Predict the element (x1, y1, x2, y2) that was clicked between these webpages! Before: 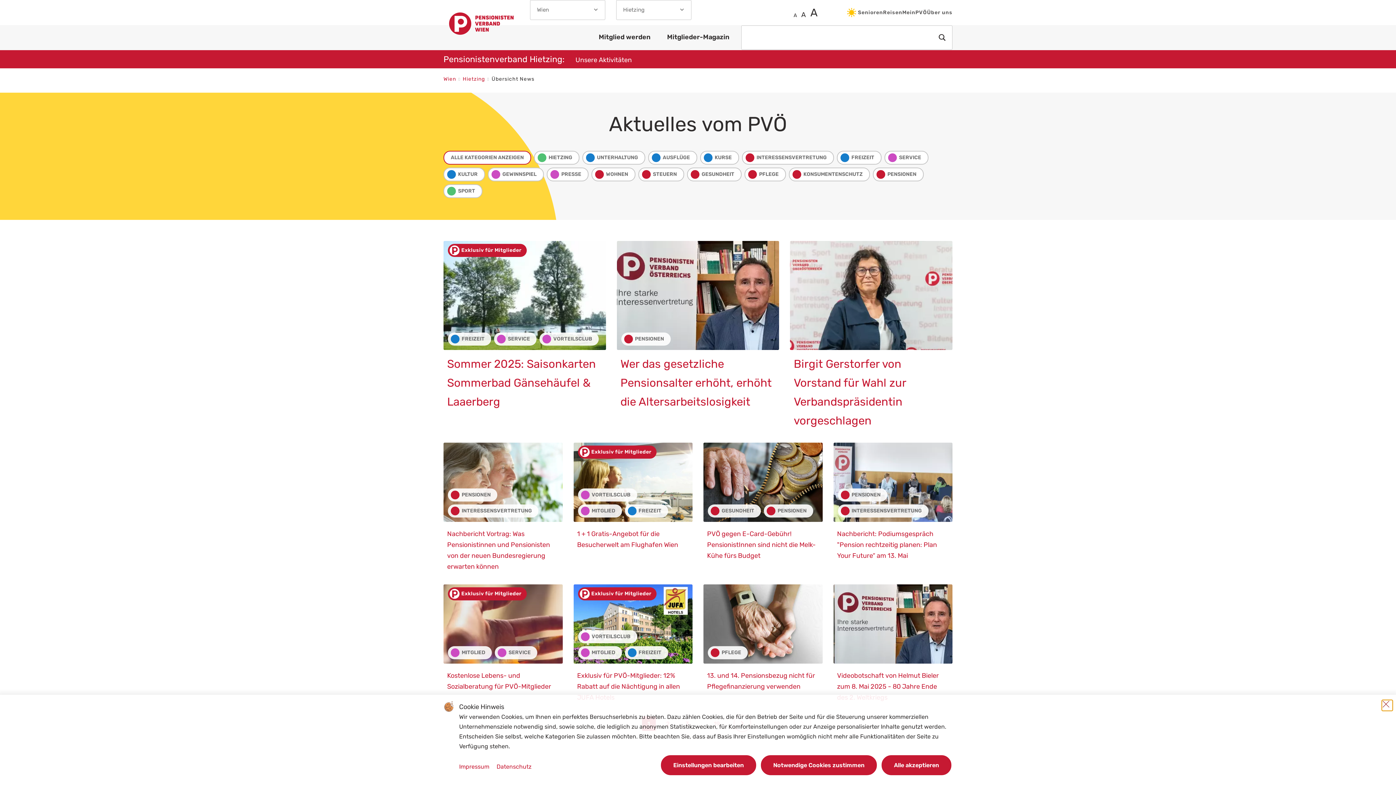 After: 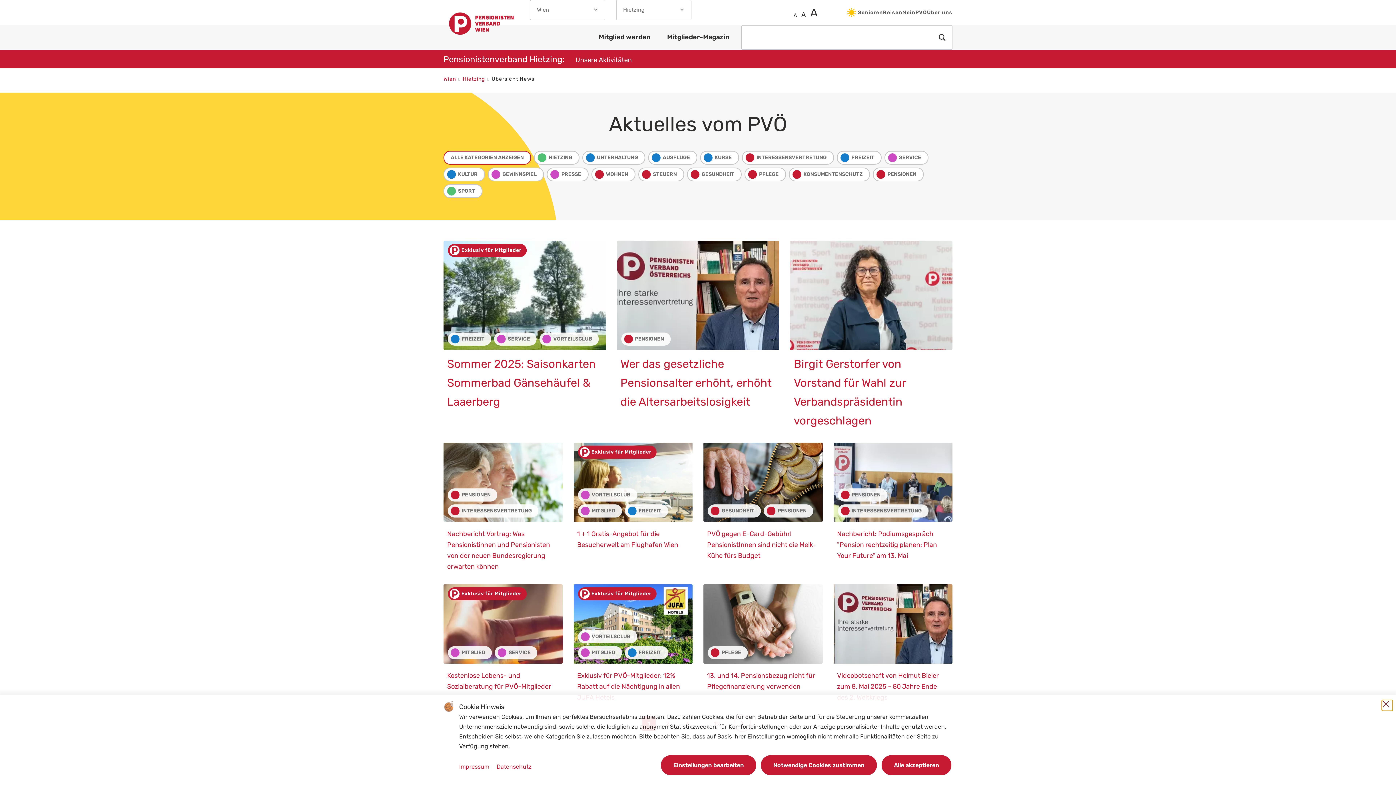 Action: bbox: (450, 154, 524, 160) label: ALLE KATEGORIEN ANZEIGEN